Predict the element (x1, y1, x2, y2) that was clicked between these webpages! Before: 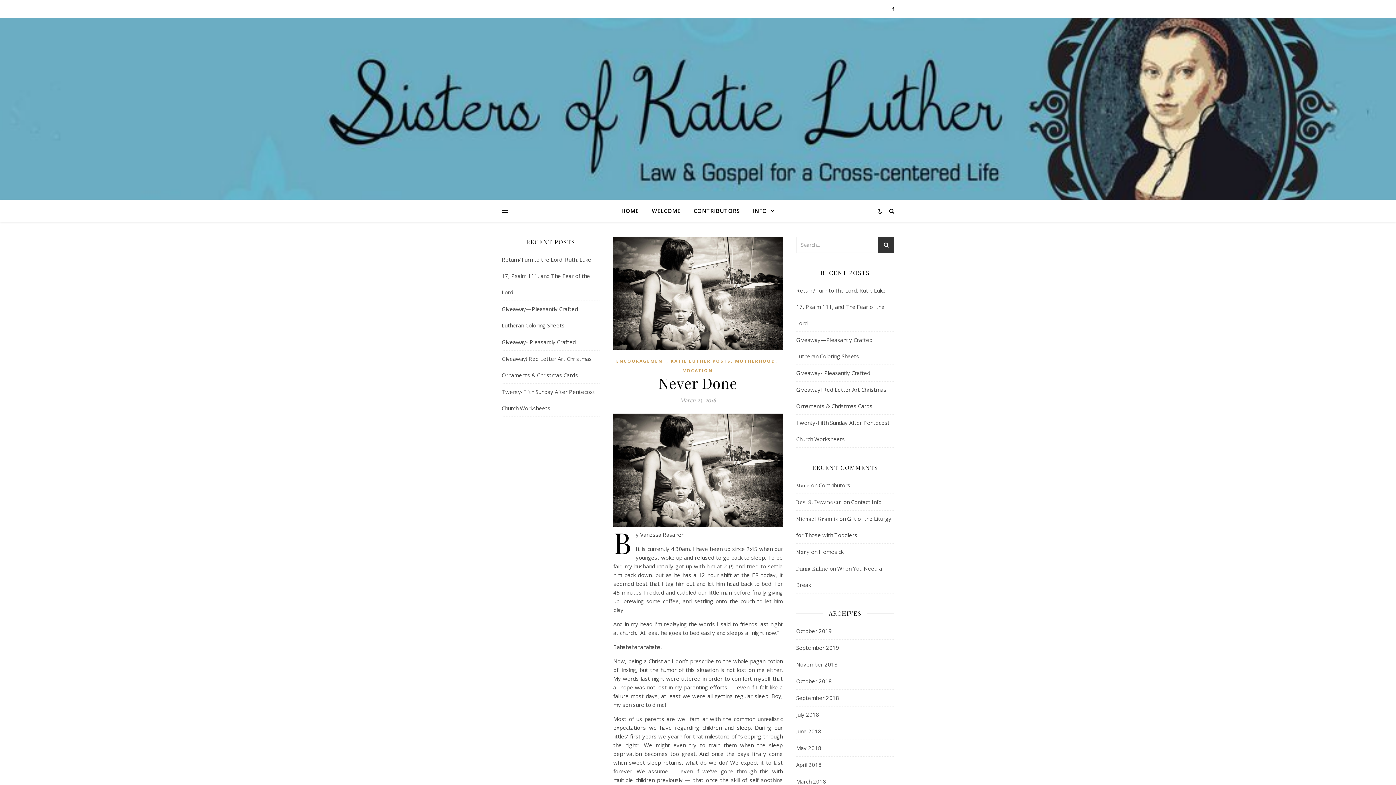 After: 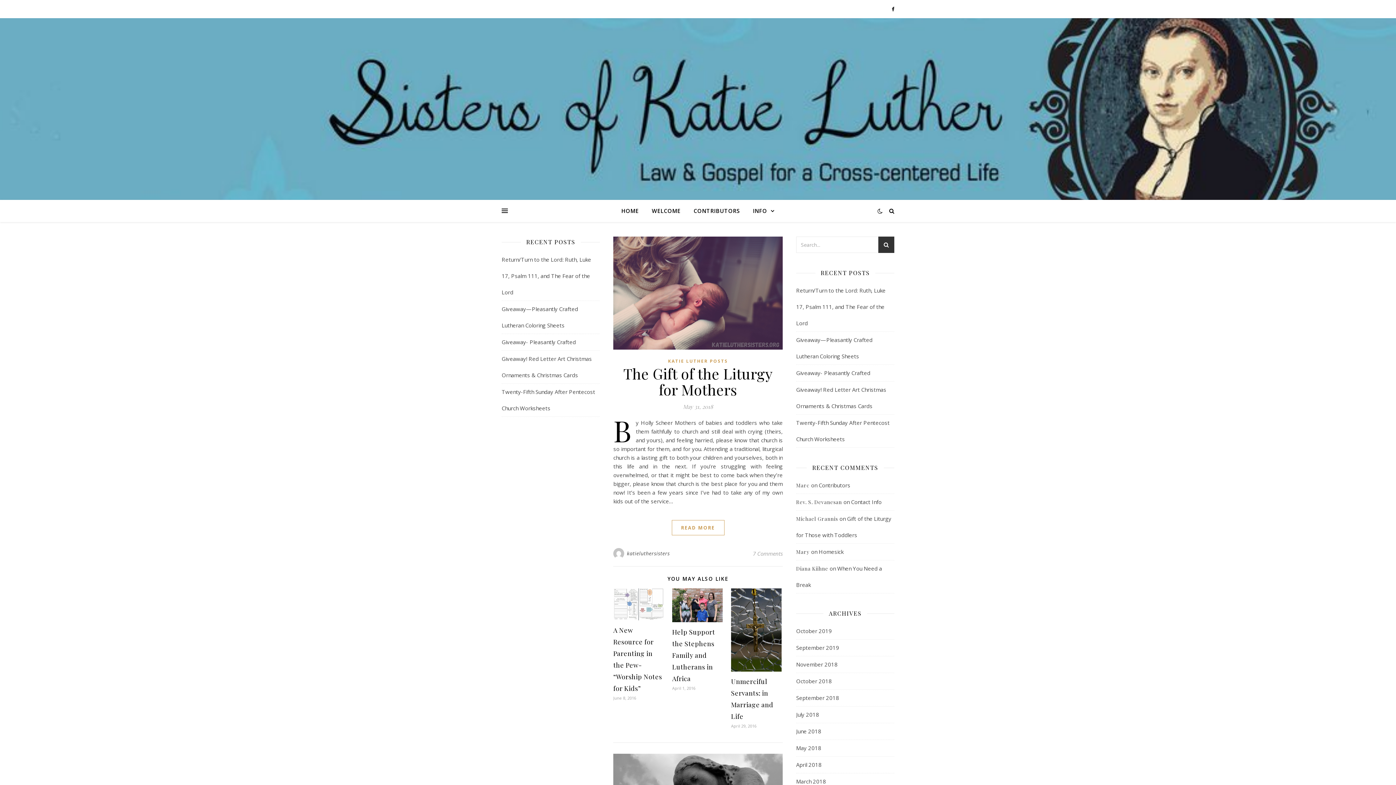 Action: bbox: (796, 740, 821, 756) label: May 2018